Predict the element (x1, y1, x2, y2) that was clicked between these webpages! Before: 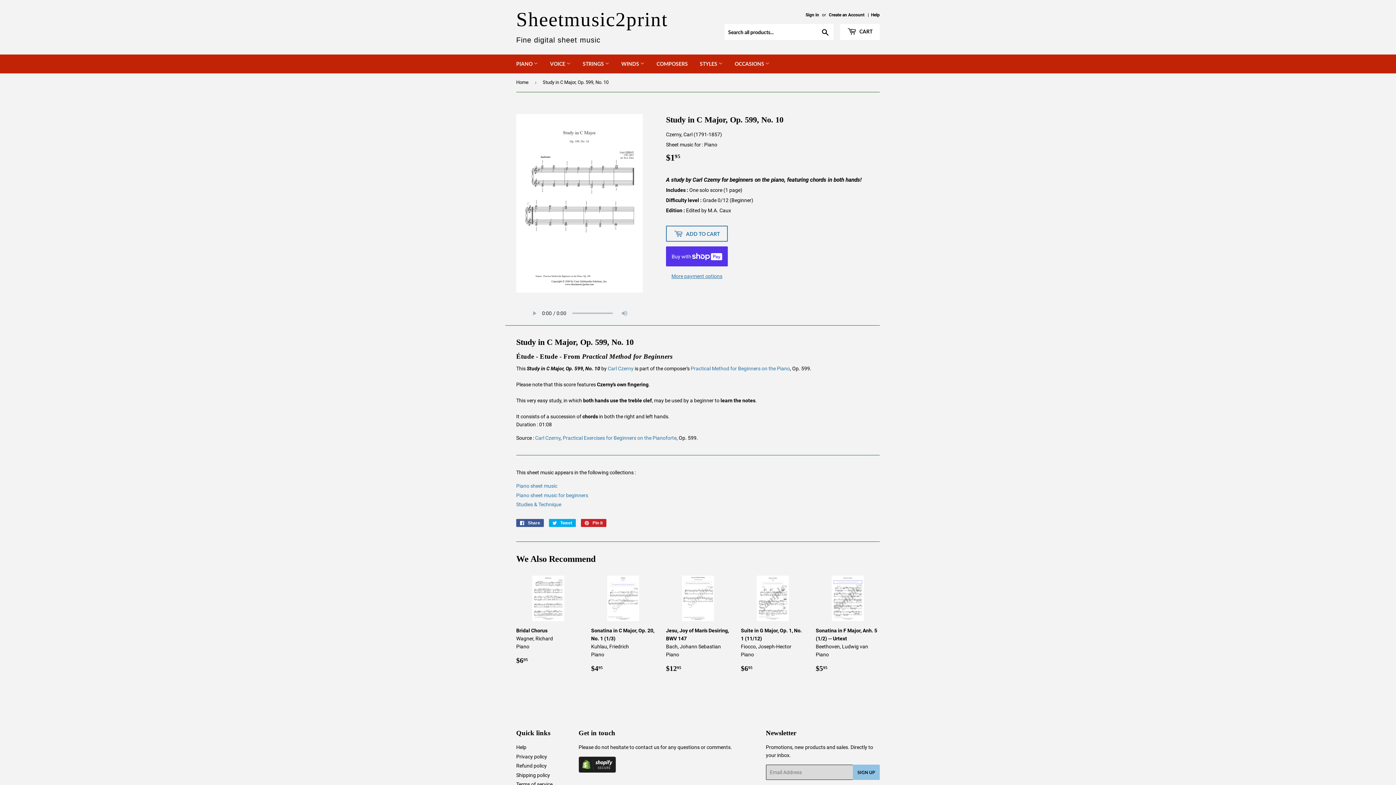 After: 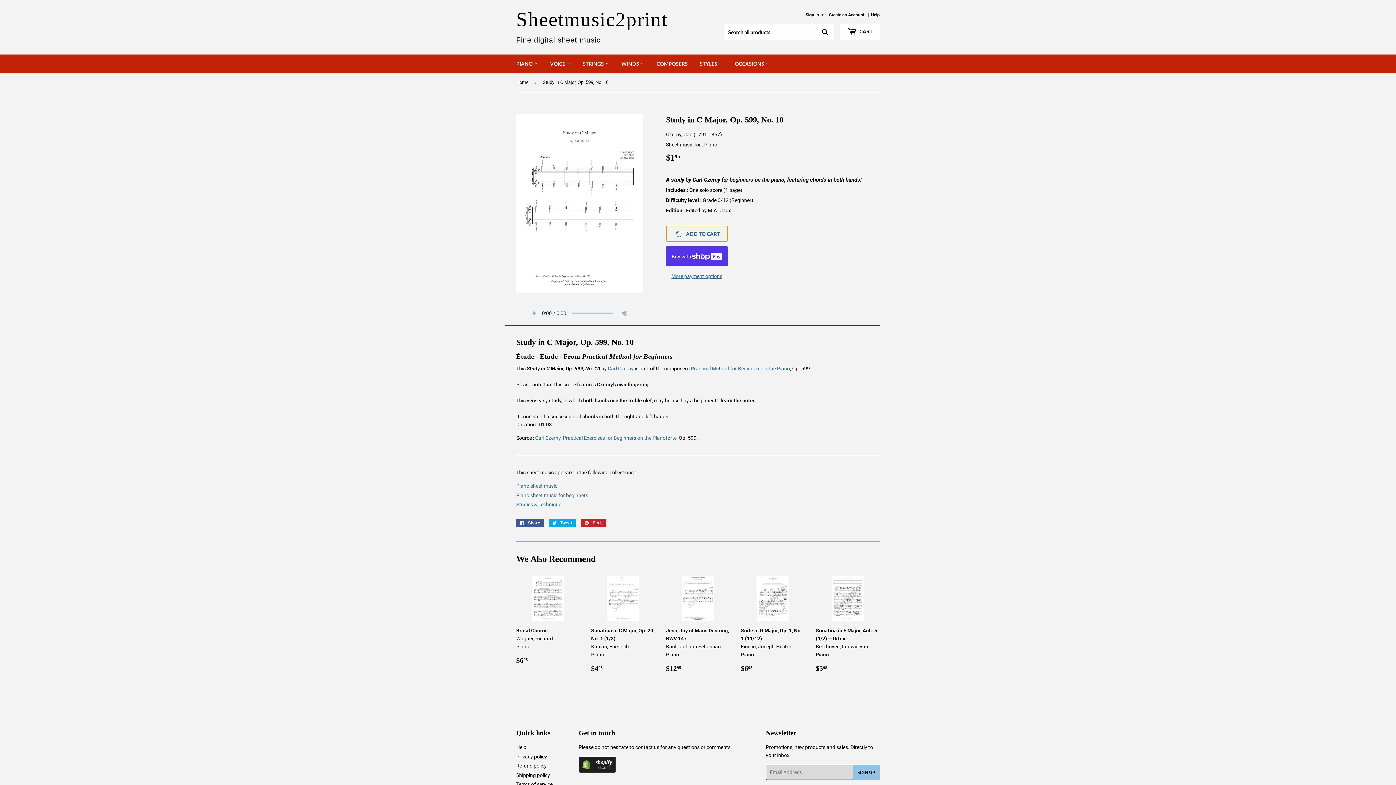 Action: bbox: (666, 225, 728, 241) label:  ADD TO CART